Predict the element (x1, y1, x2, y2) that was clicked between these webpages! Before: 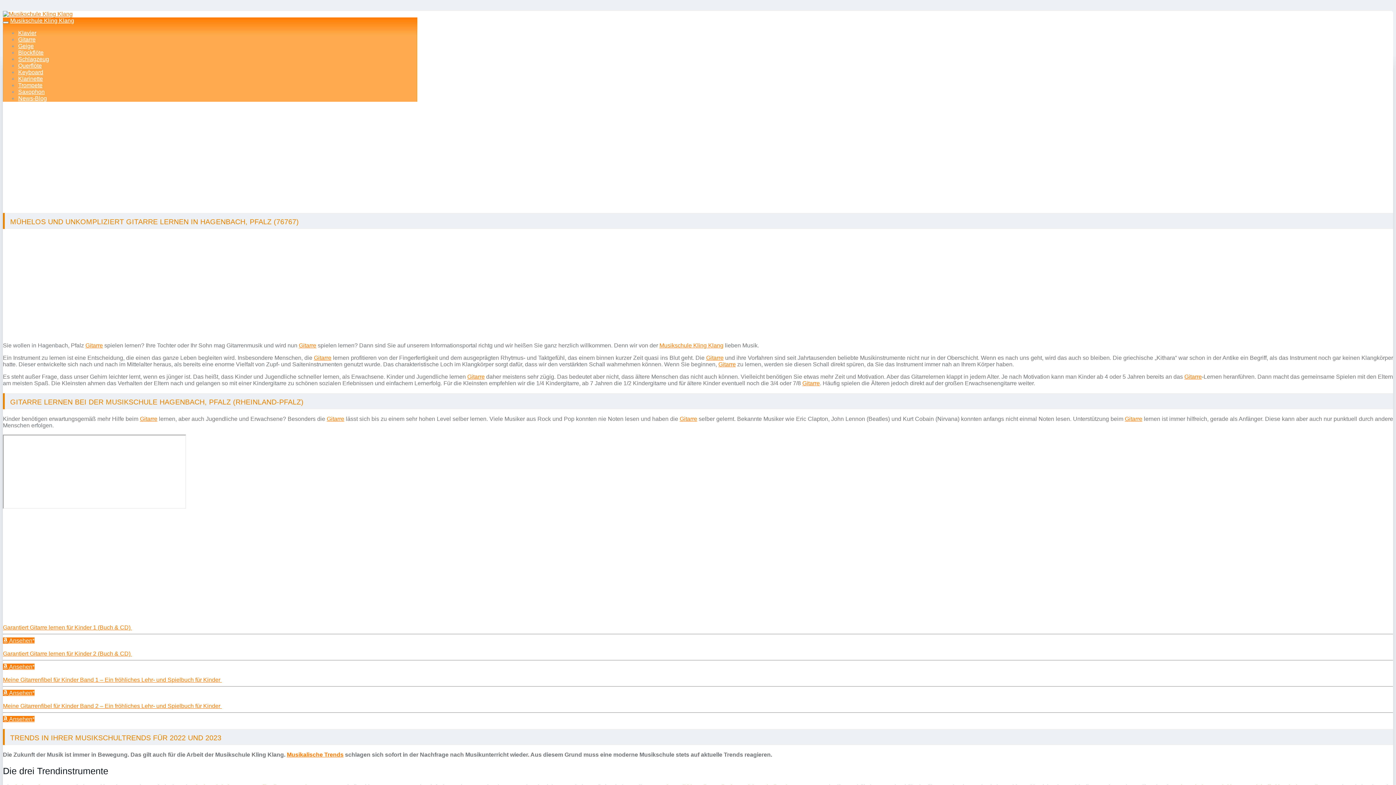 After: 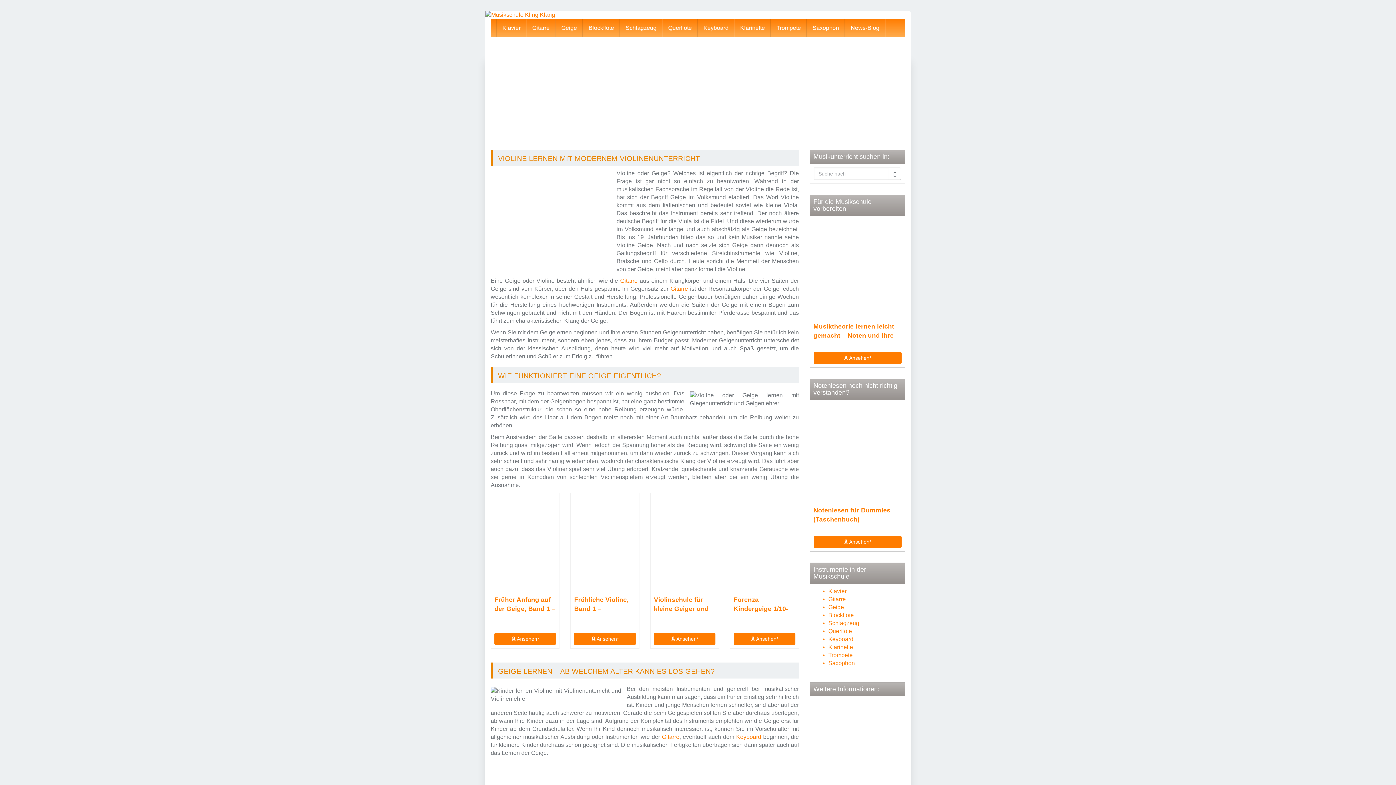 Action: label: Geige bbox: (18, 42, 33, 49)